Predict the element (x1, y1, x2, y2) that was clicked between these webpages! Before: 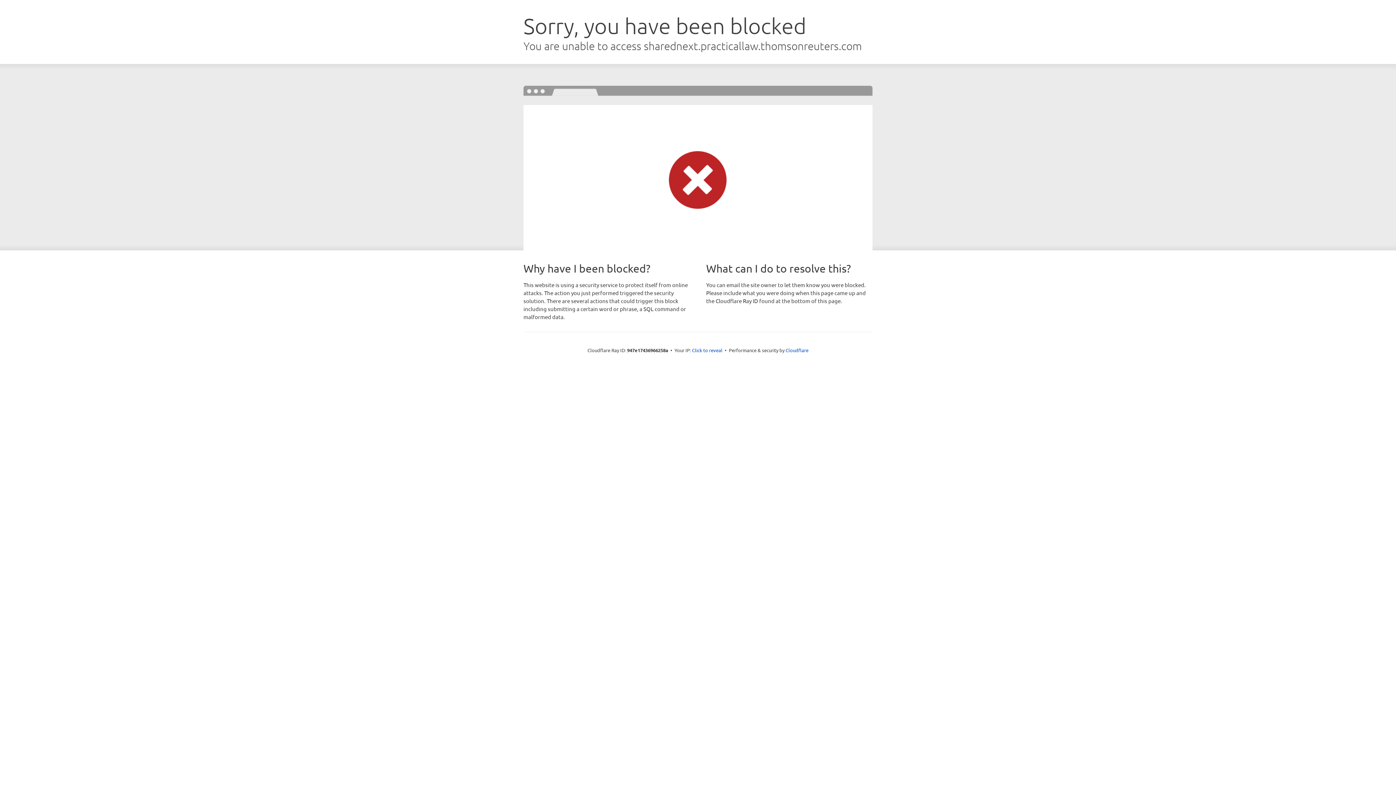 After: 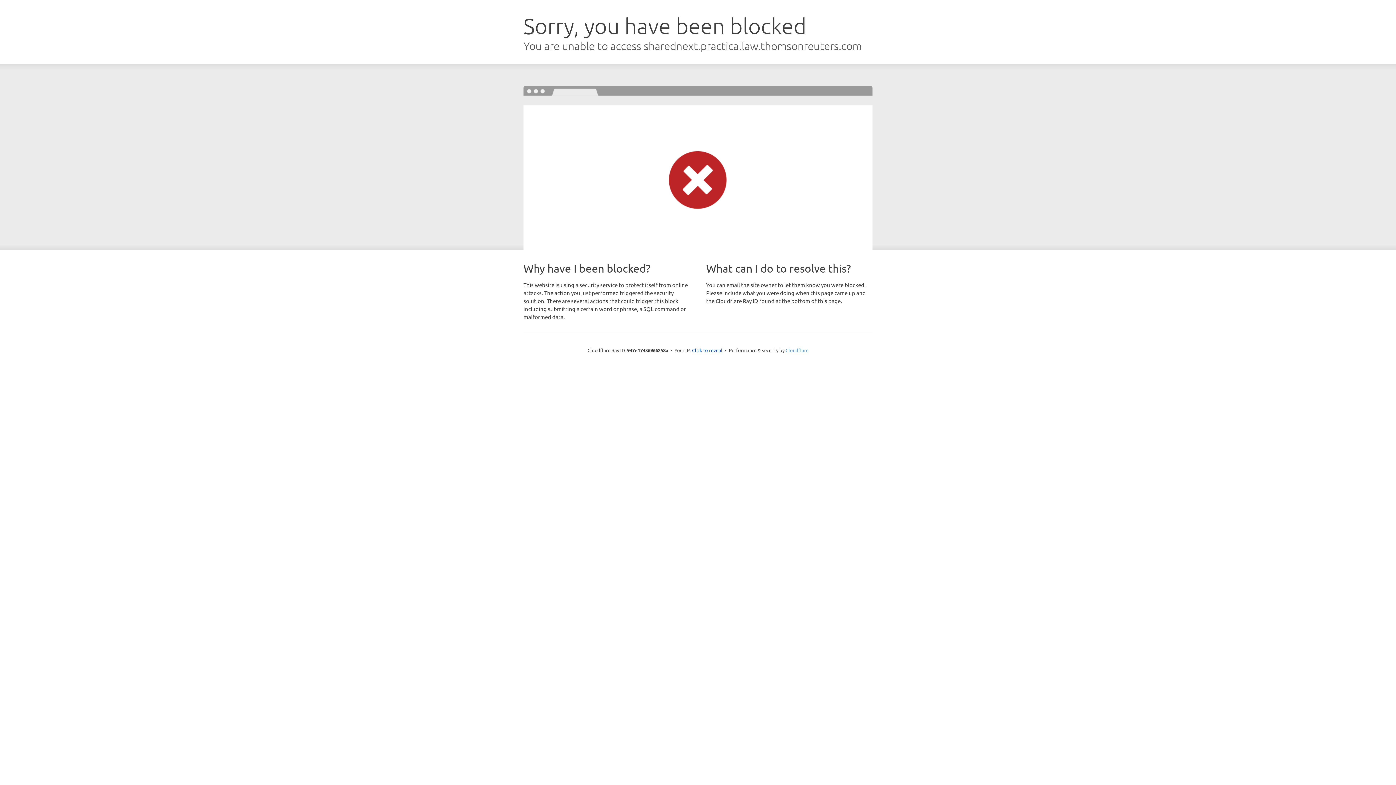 Action: label: Cloudflare bbox: (785, 347, 808, 353)